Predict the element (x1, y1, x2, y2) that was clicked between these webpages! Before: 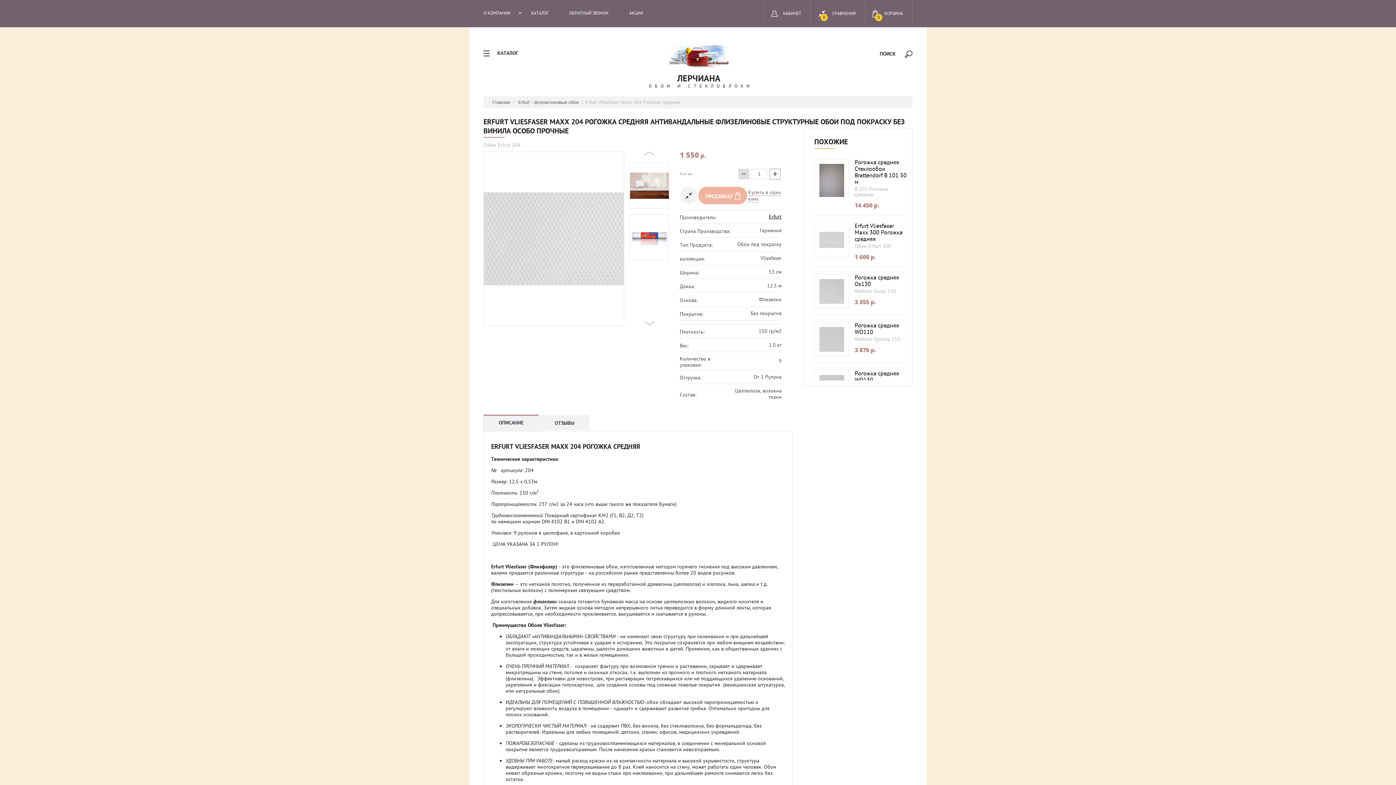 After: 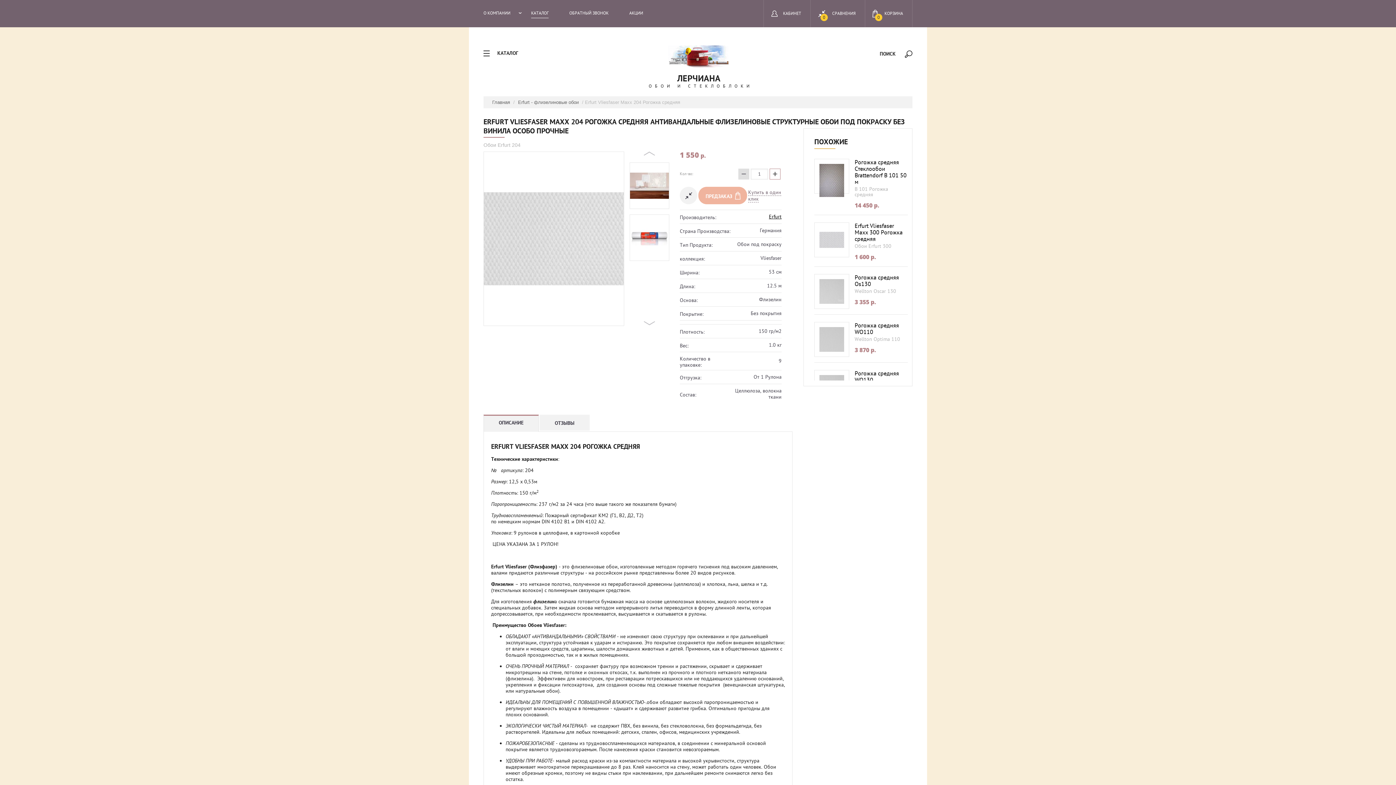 Action: label: КАТАЛОГ bbox: (531, 10, 548, 15)